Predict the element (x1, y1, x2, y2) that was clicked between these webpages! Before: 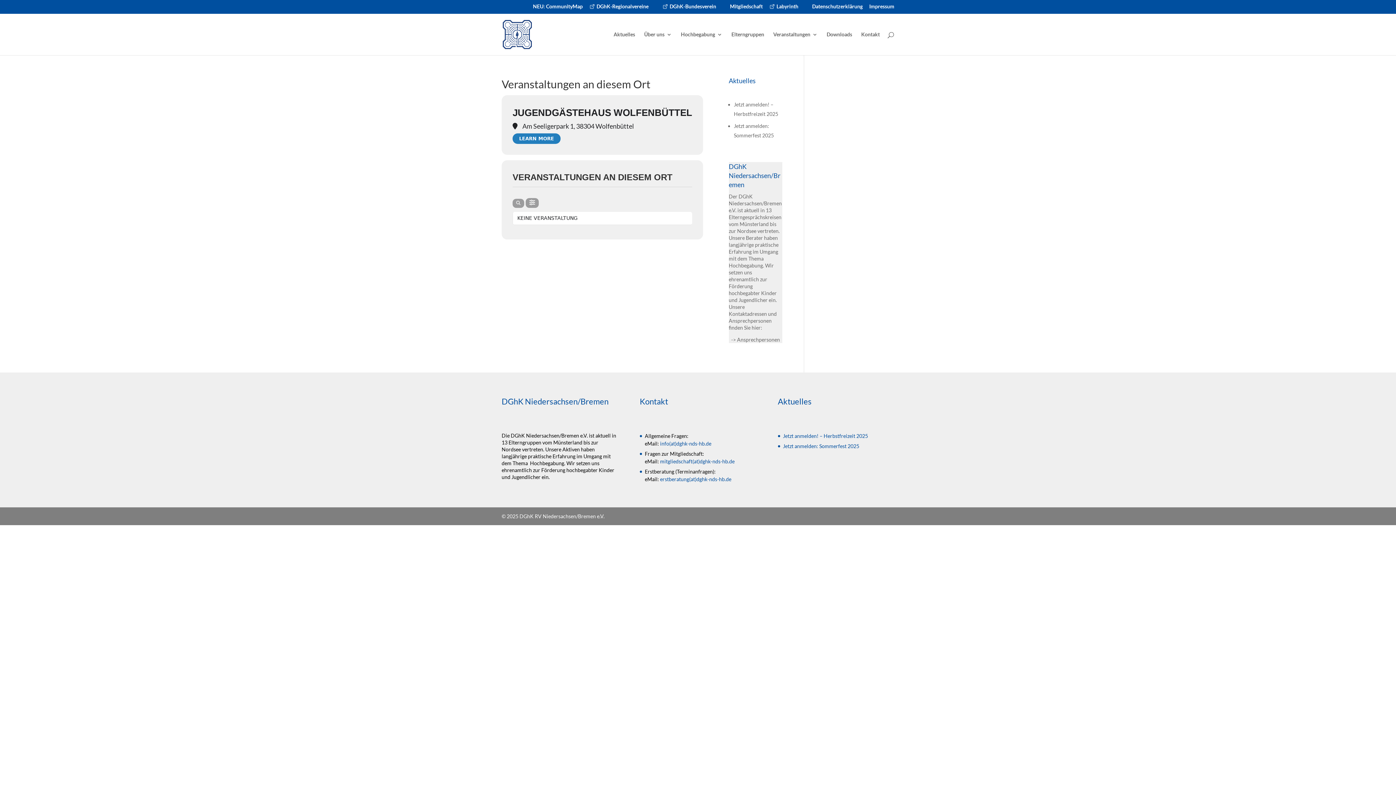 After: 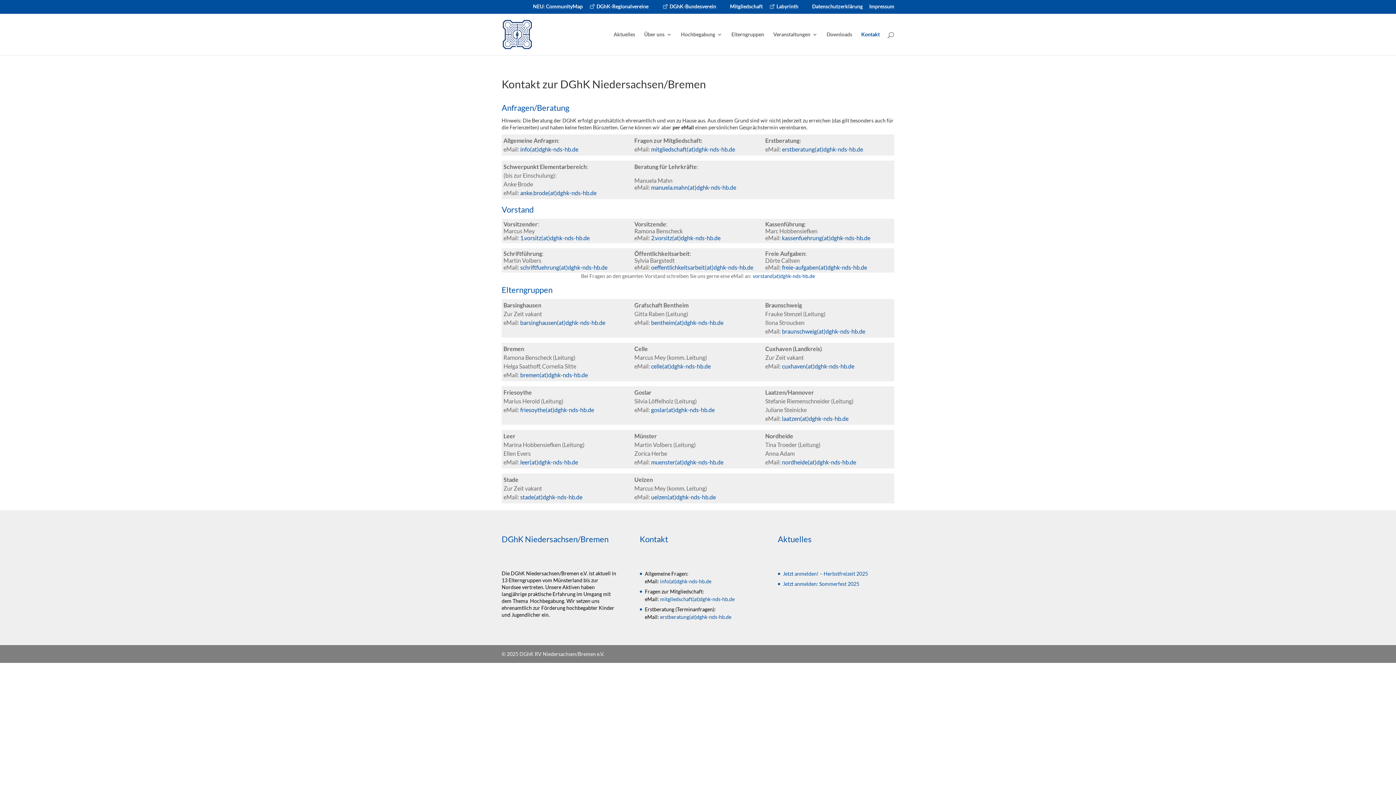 Action: label: Ansprechpersonen bbox: (737, 336, 780, 342)